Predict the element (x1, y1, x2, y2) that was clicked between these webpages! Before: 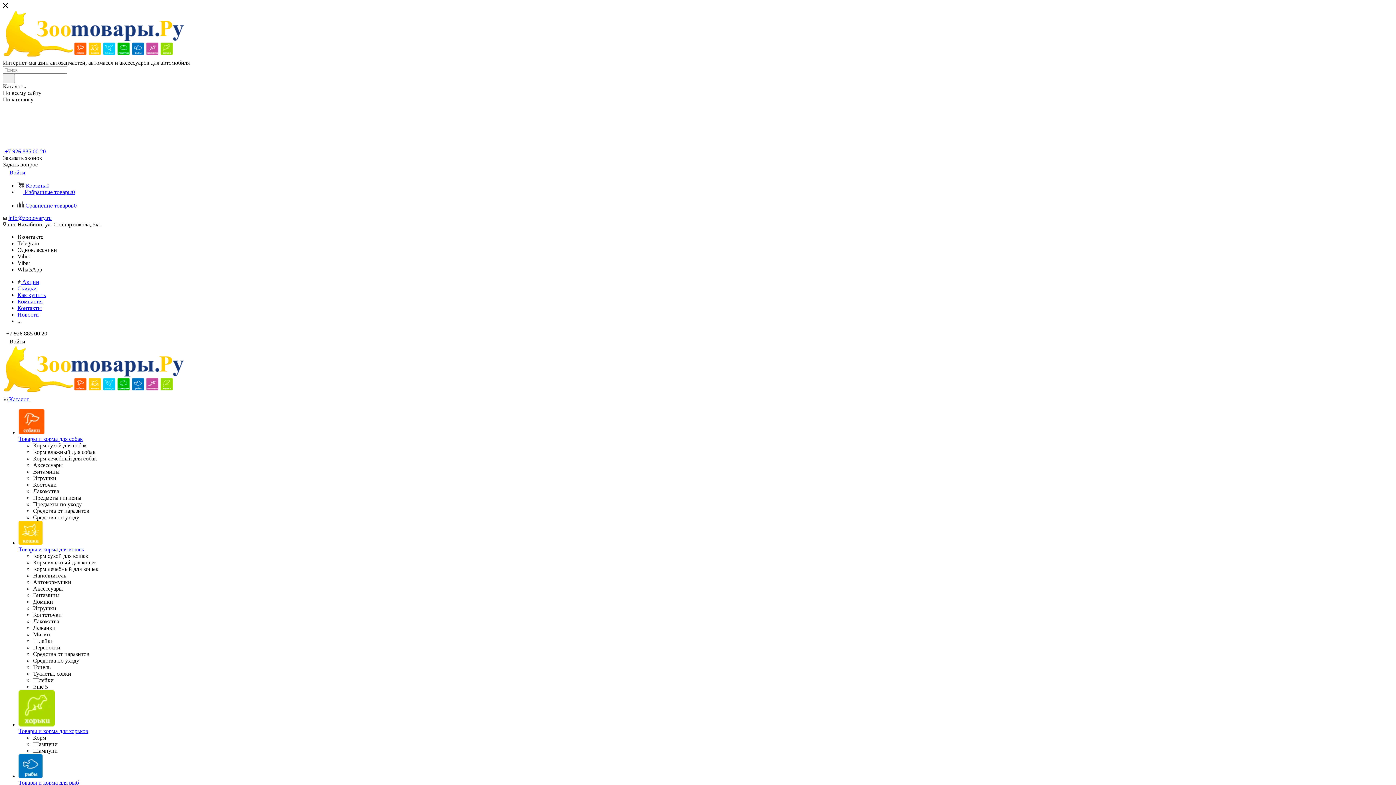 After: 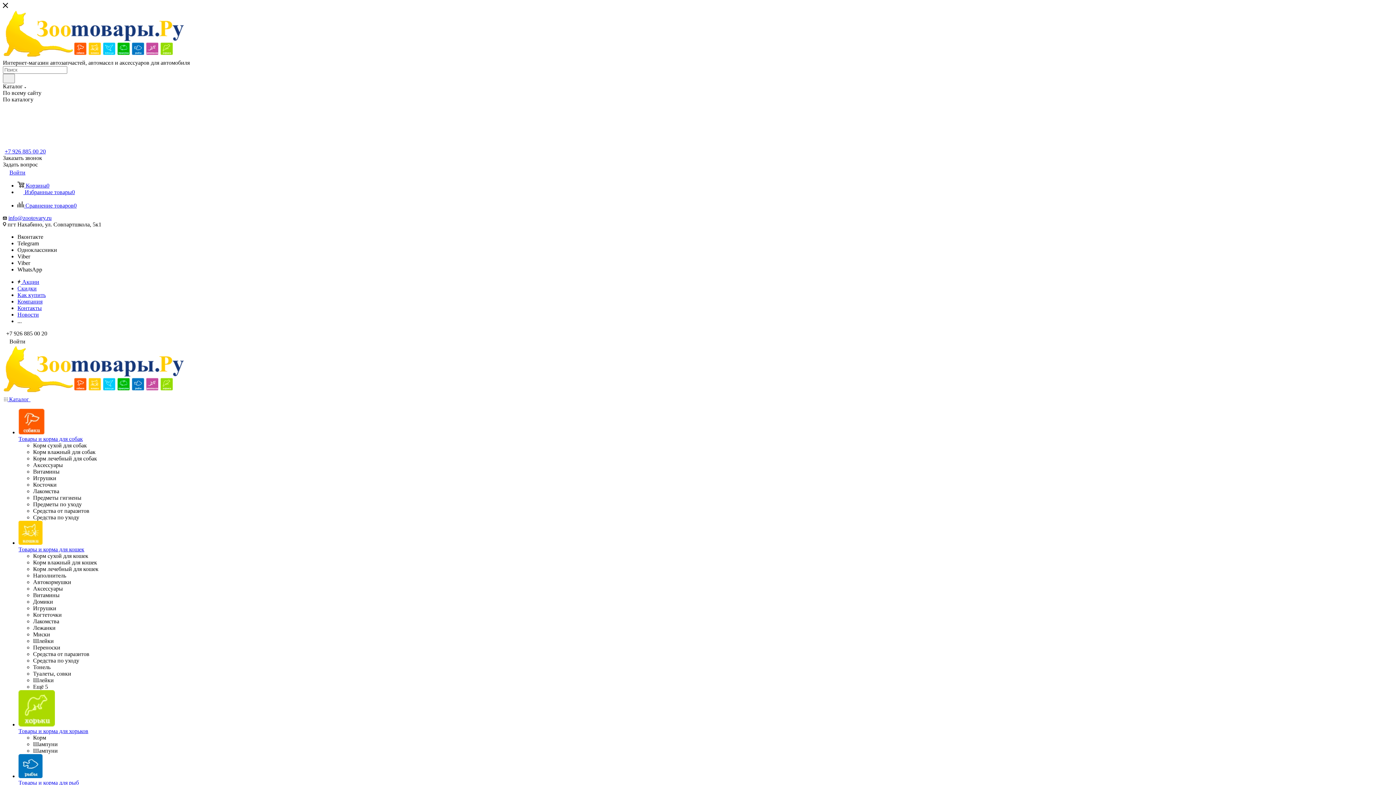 Action: bbox: (8, 214, 51, 221) label: info@zootovary.ru